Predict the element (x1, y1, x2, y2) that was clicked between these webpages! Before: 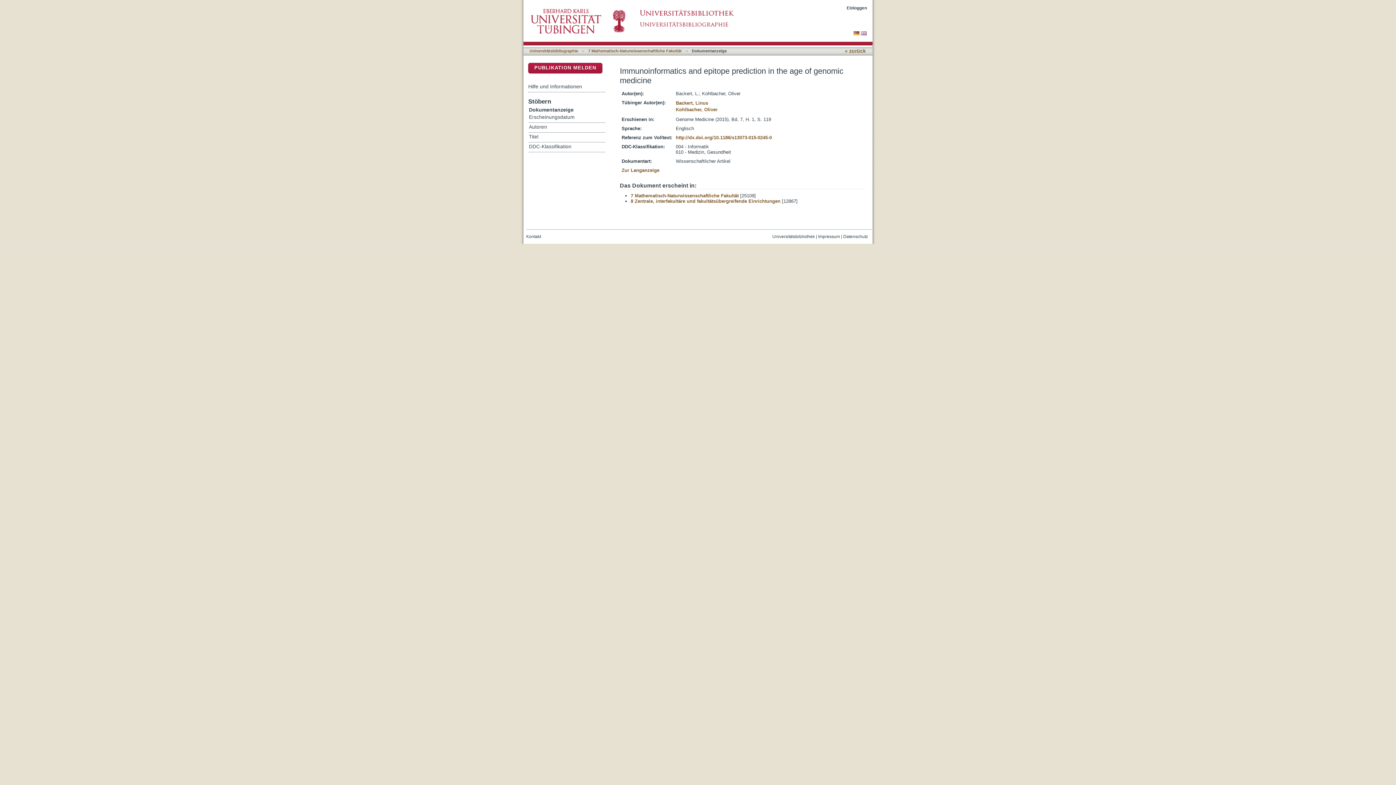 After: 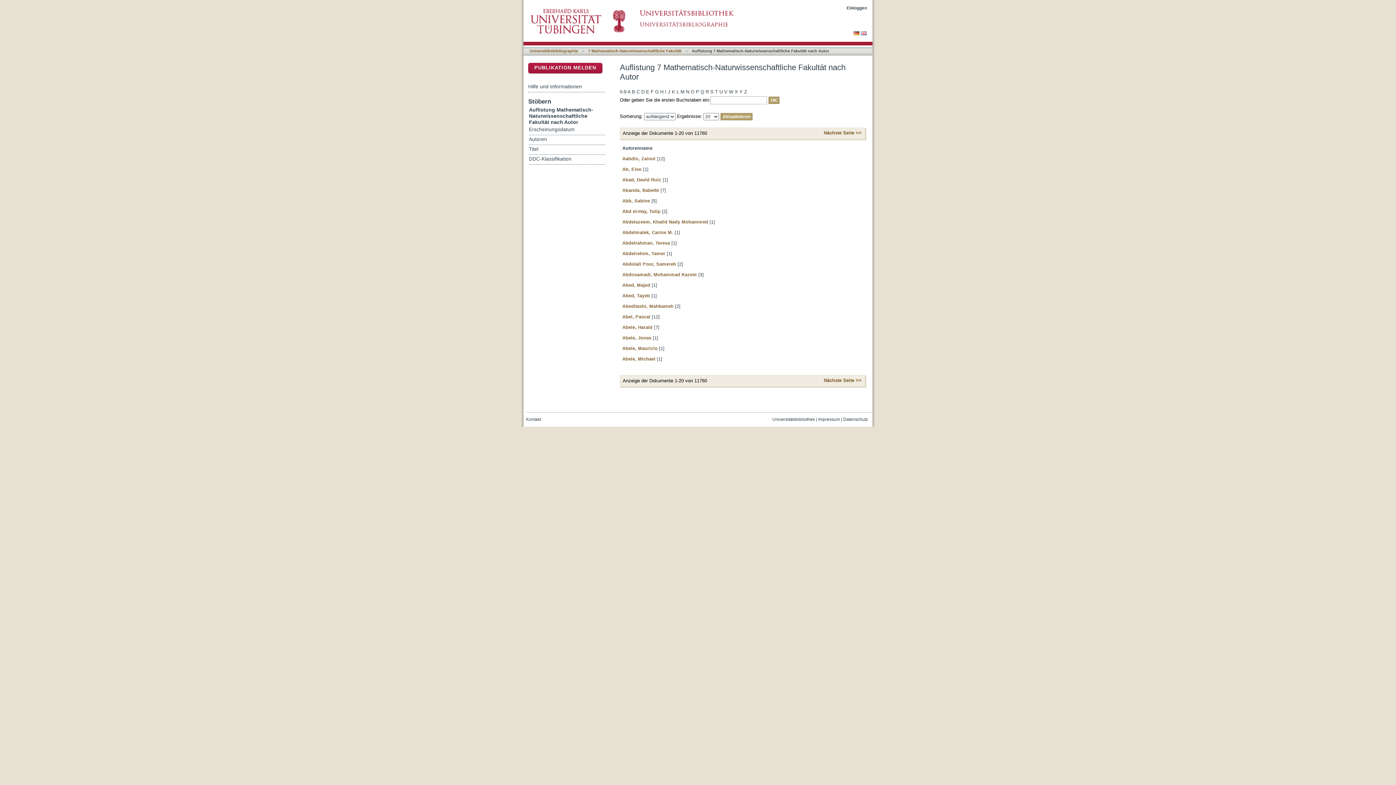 Action: label: Autoren bbox: (529, 122, 605, 132)